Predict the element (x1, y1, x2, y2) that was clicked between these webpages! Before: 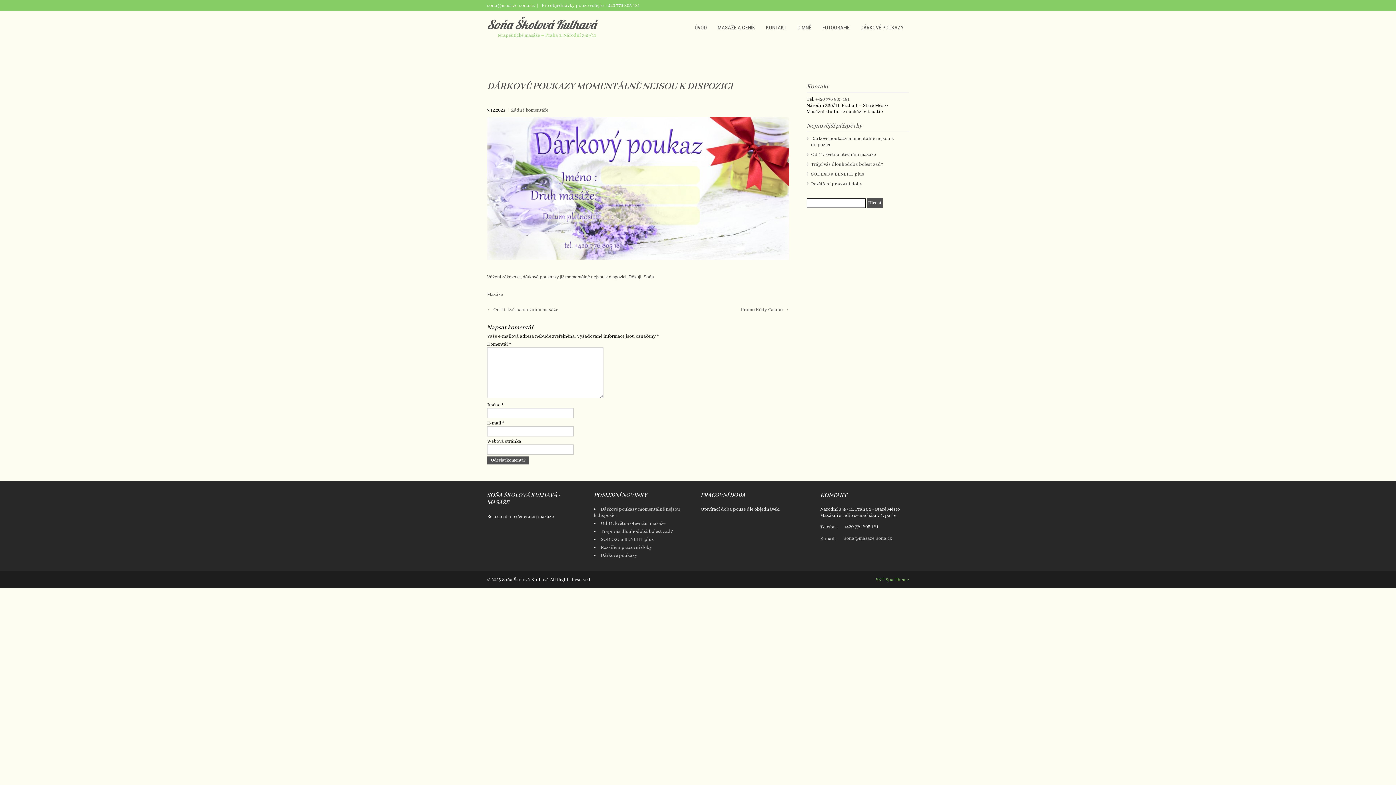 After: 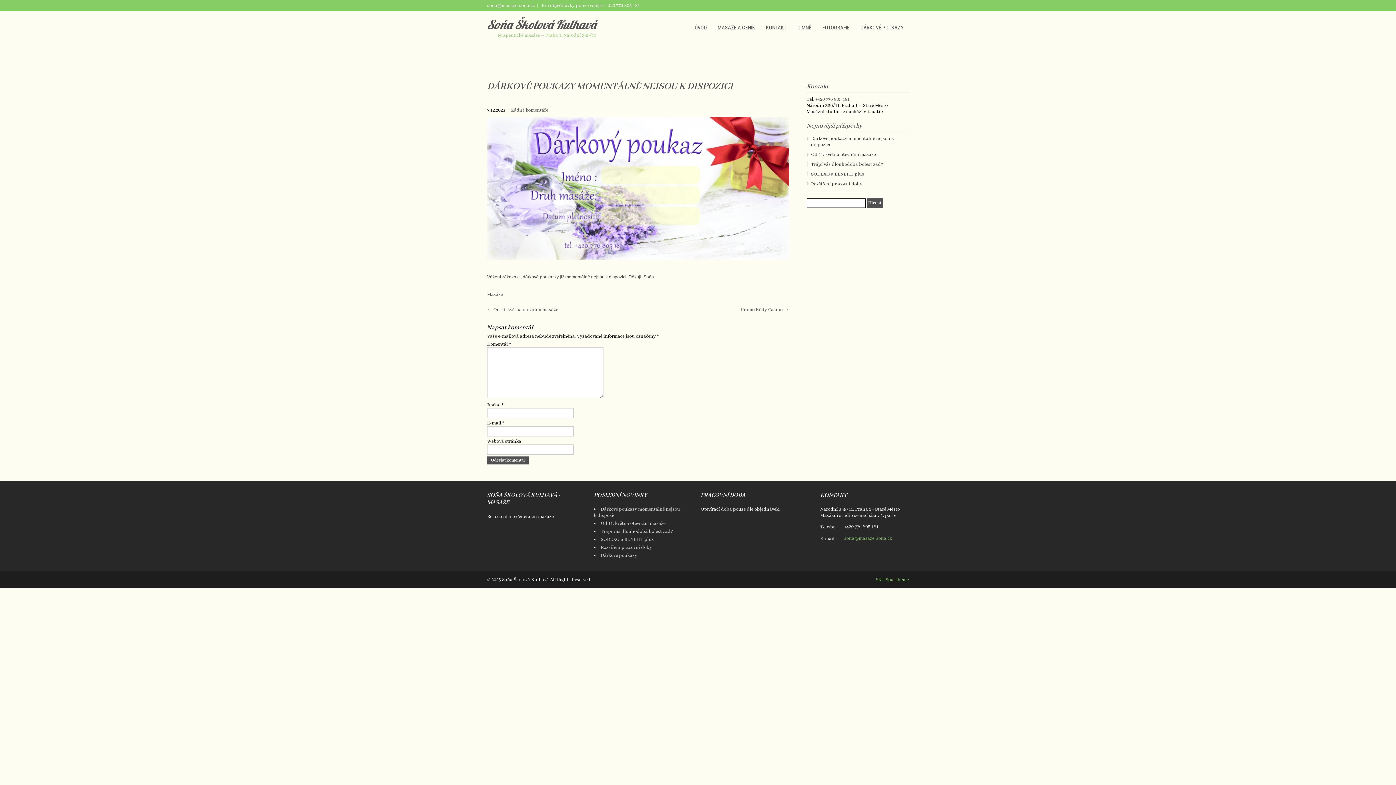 Action: label: sona@masaze-sona.cz bbox: (844, 535, 892, 541)